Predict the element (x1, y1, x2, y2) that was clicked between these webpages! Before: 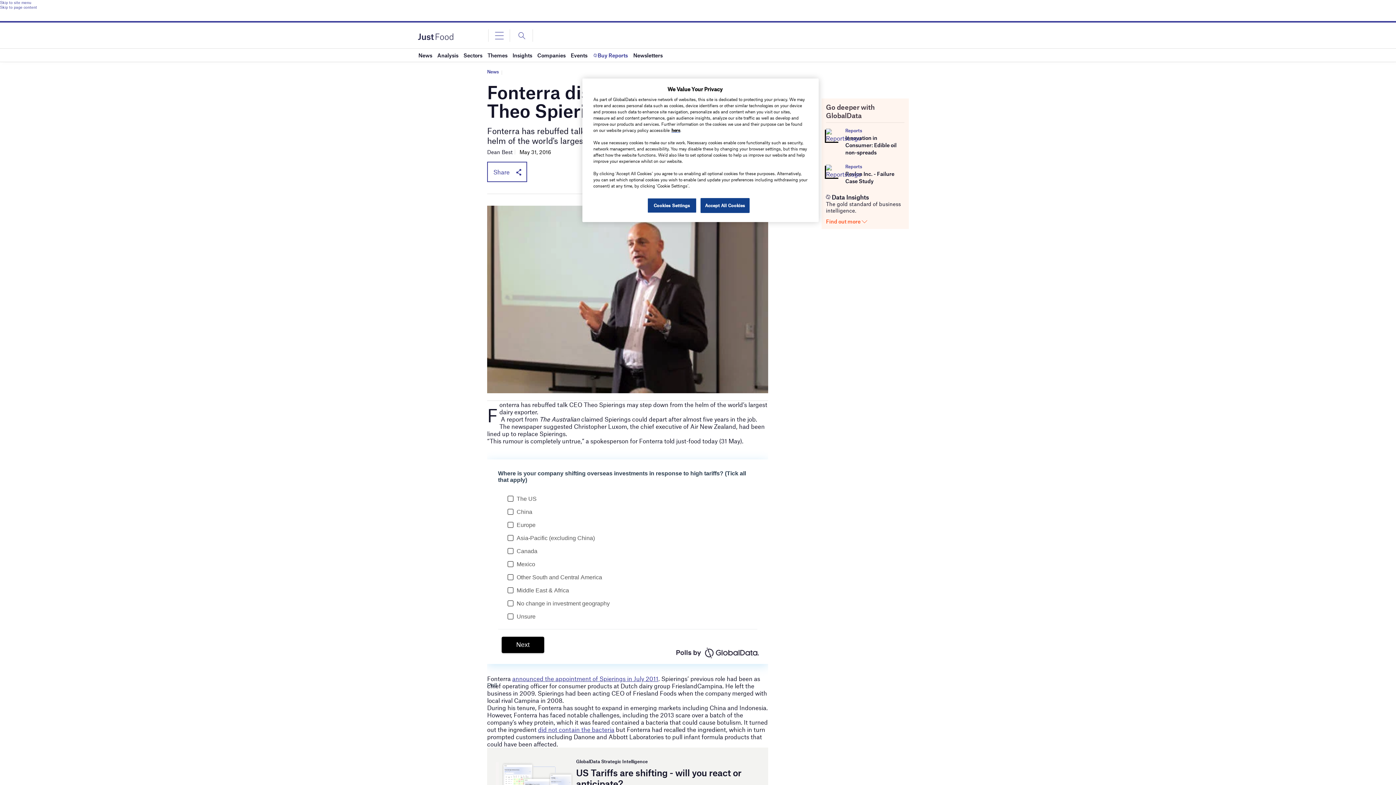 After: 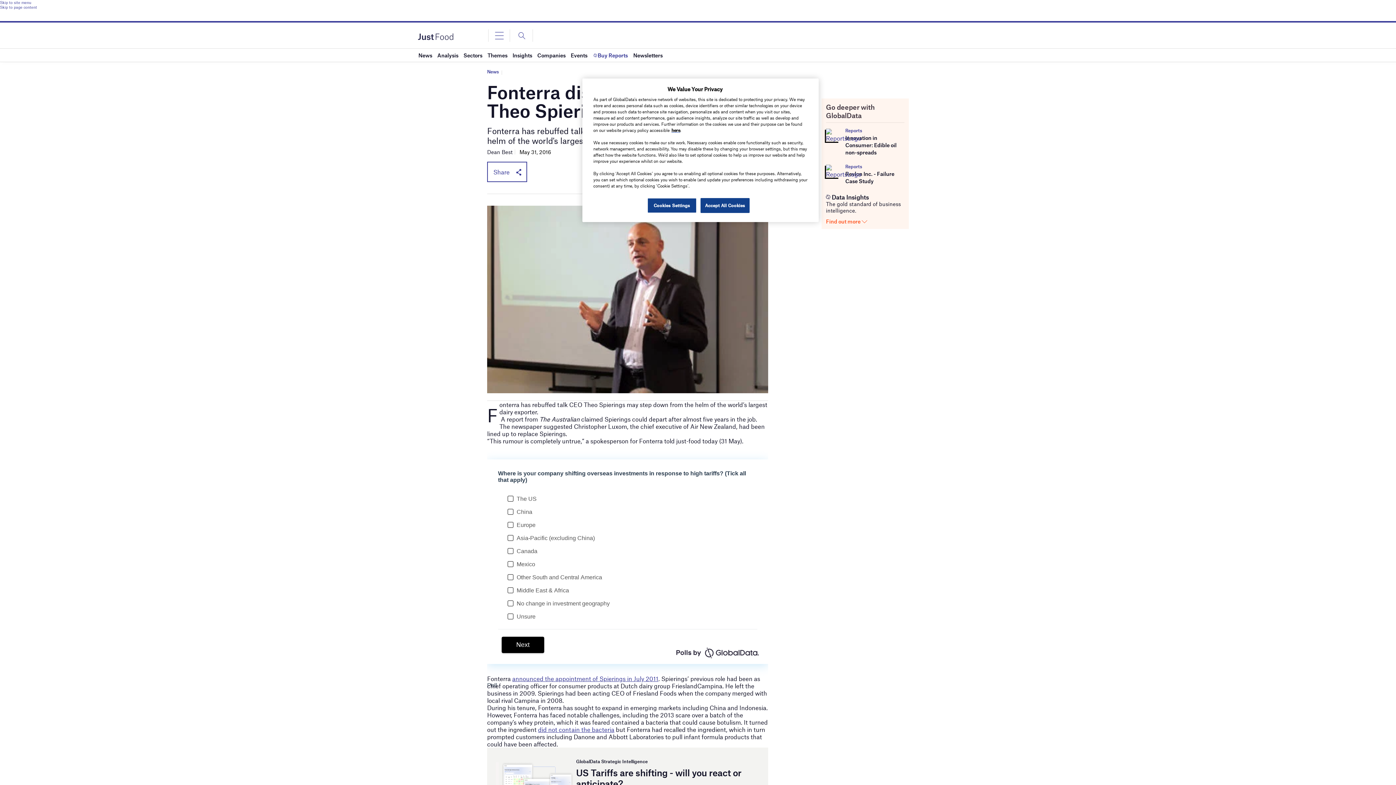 Action: label: Skip to page content bbox: (0, 4, 1396, 9)